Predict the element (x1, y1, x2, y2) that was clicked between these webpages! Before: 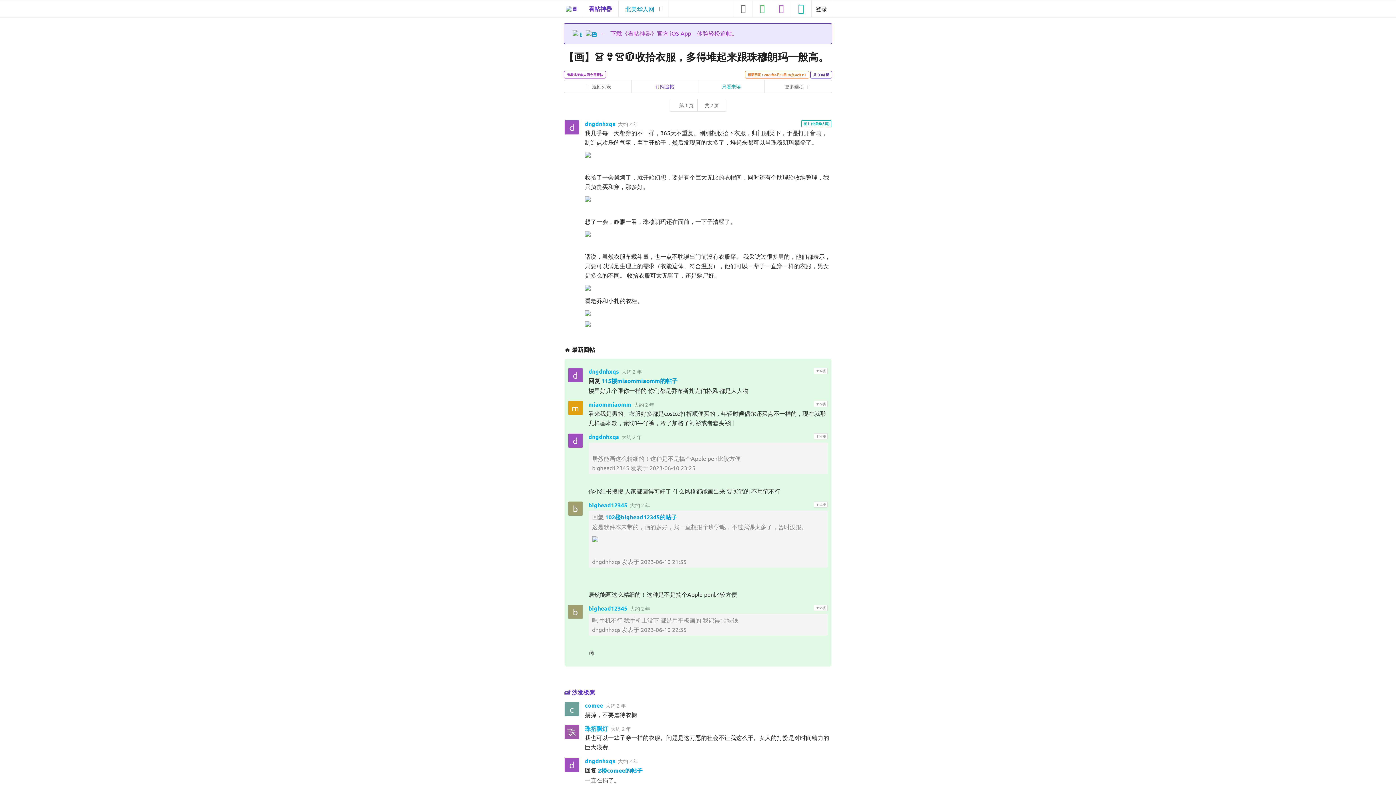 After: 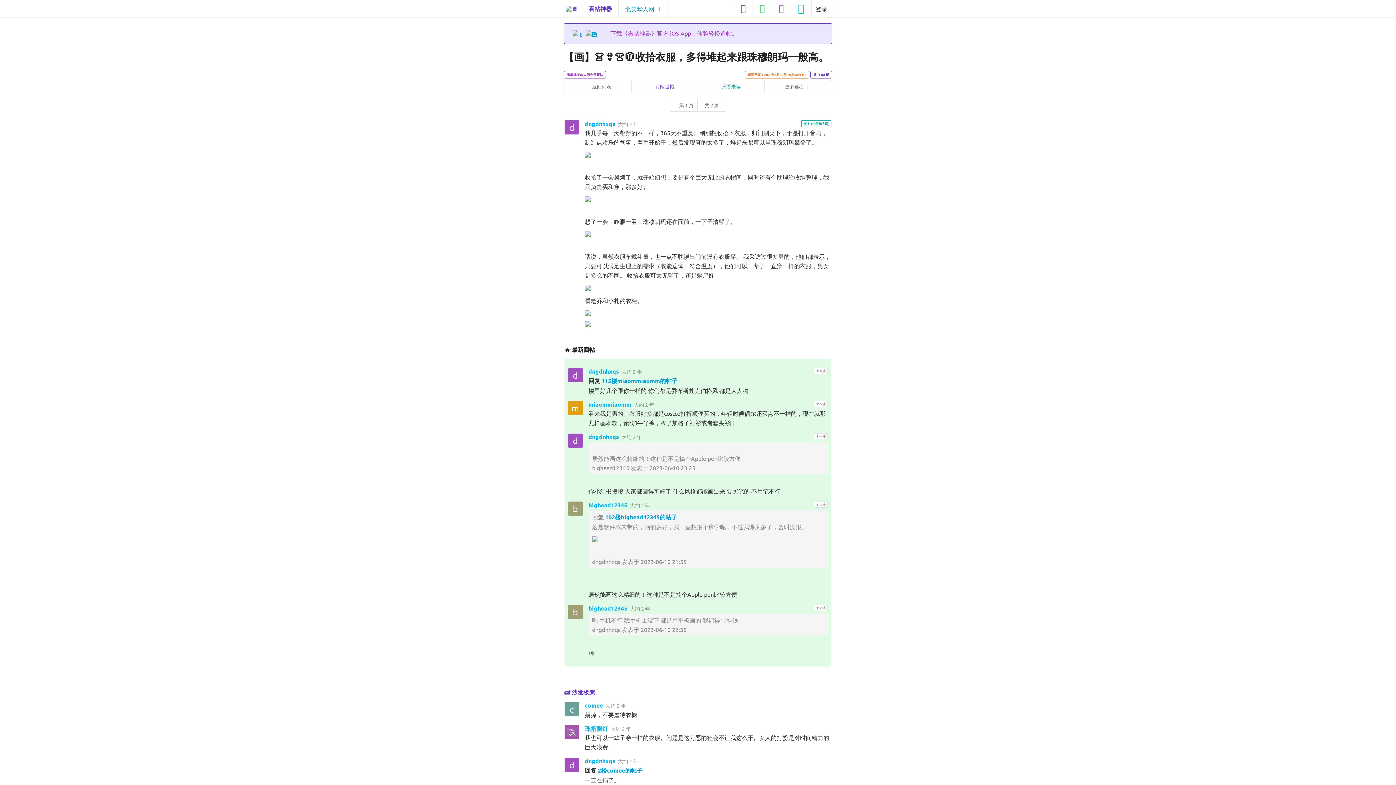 Action: bbox: (568, 605, 582, 619) label: b